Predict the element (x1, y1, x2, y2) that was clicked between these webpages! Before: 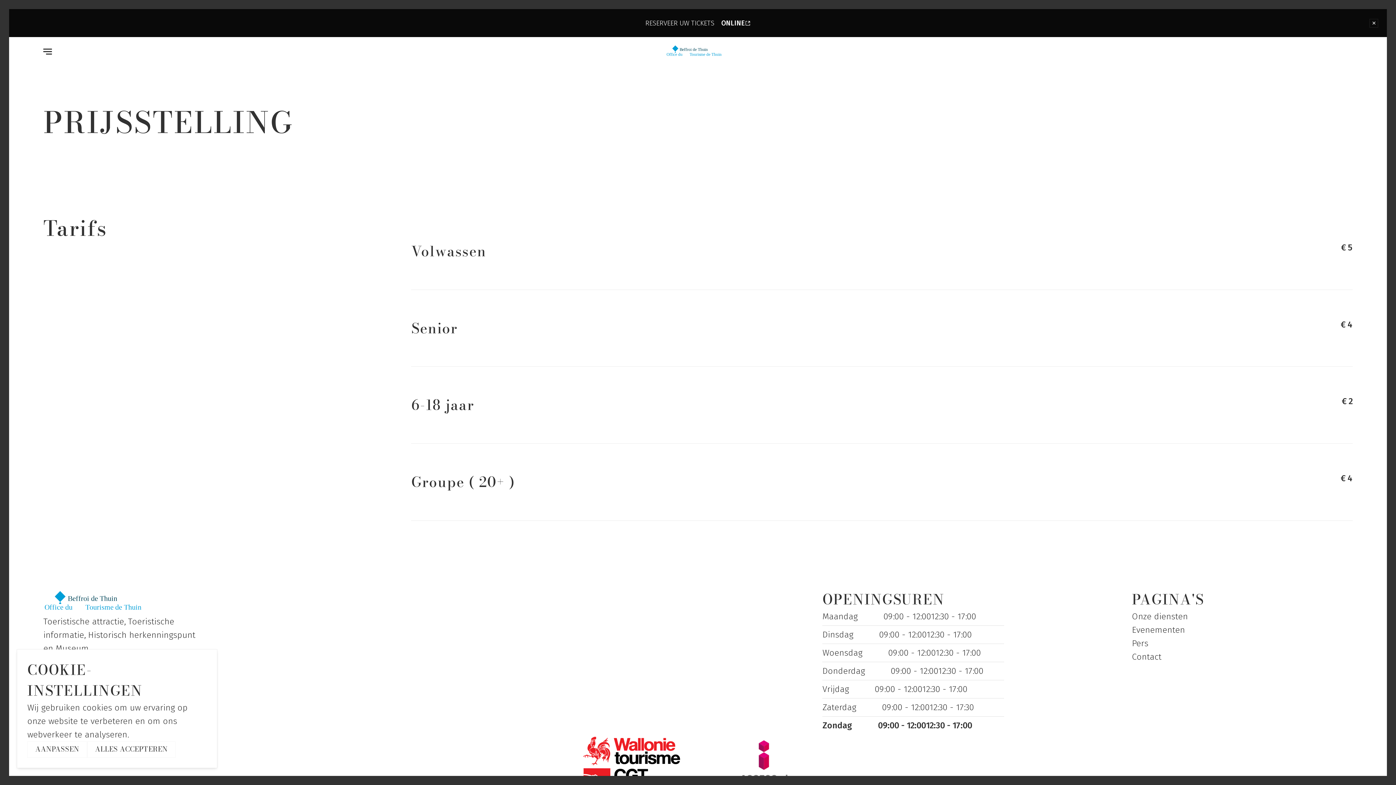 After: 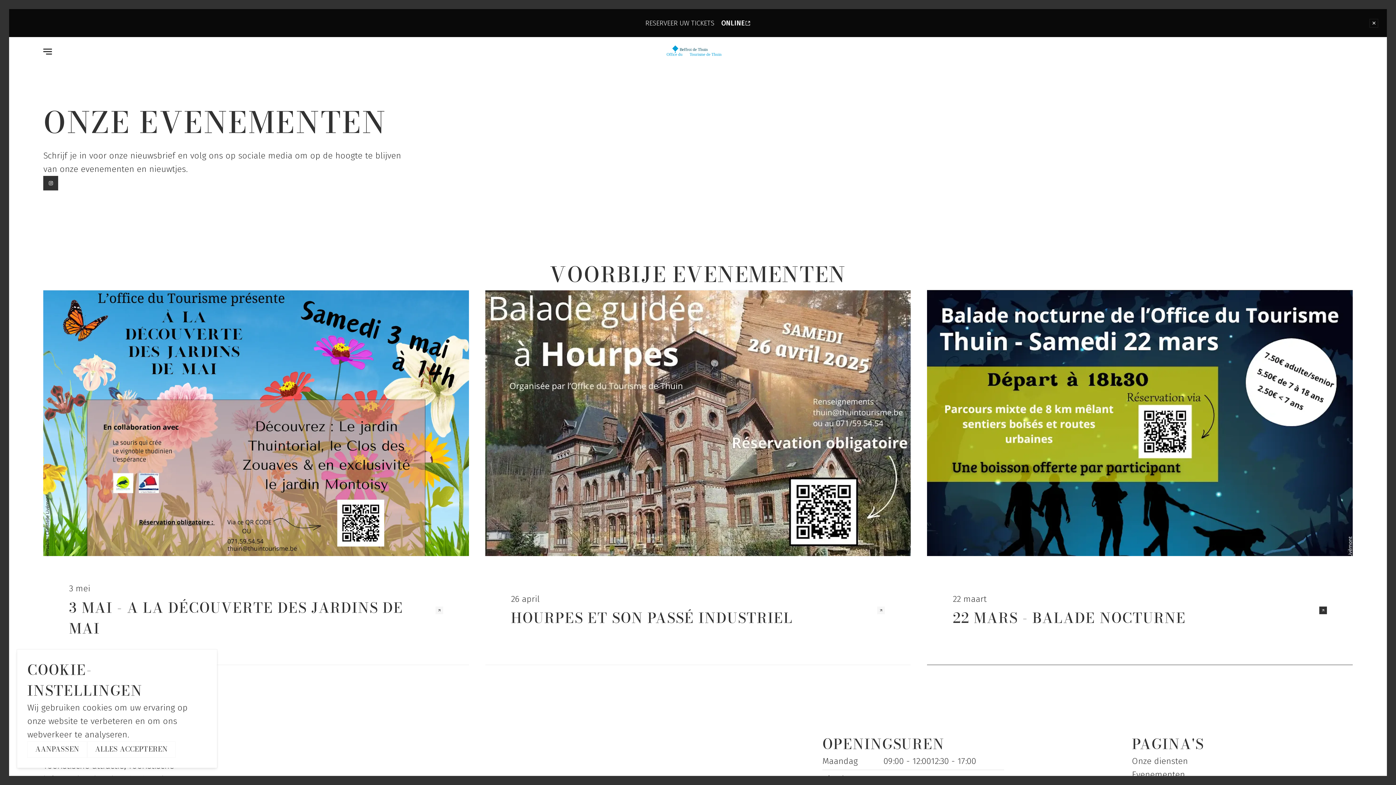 Action: label: Evenementen bbox: (1132, 625, 1185, 635)